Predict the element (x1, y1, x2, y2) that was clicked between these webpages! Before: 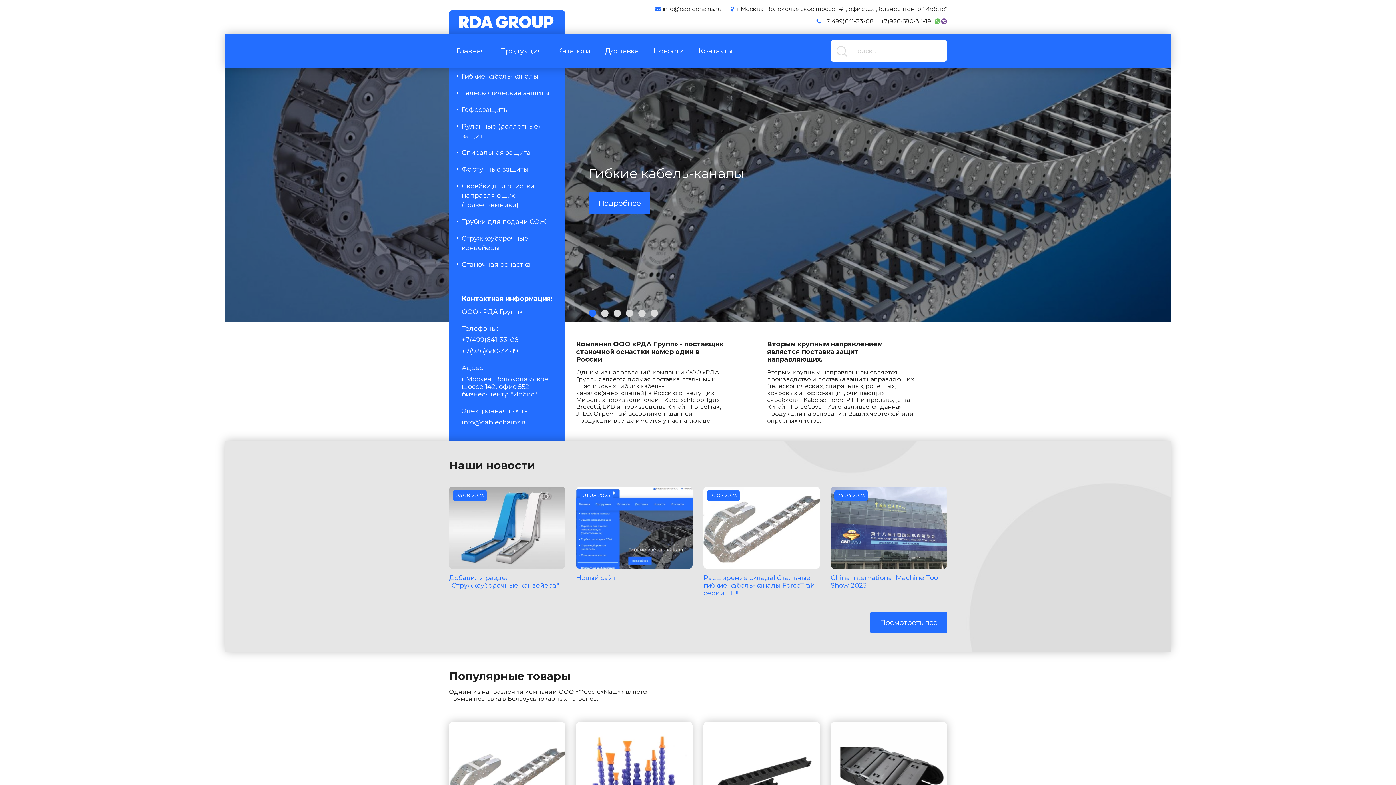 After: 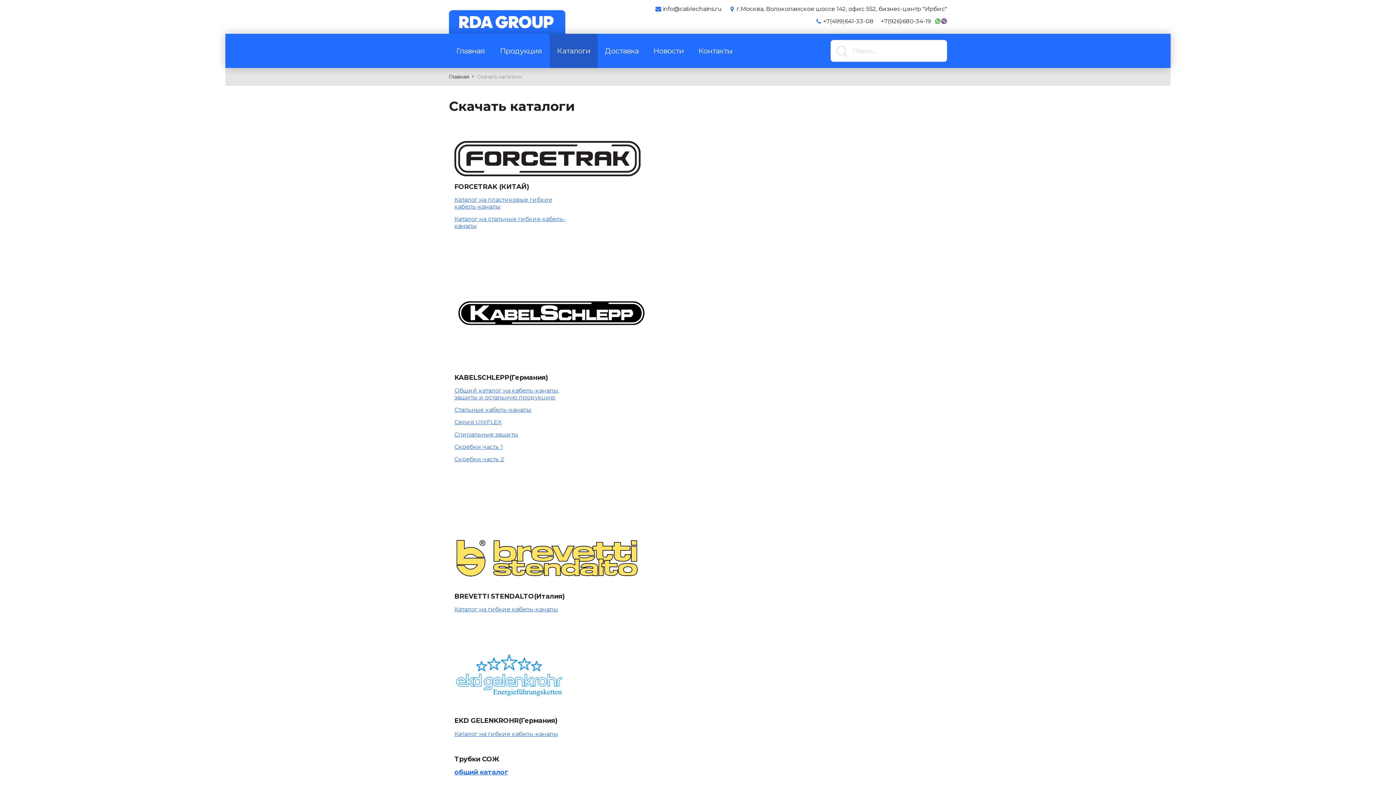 Action: bbox: (549, 33, 597, 68) label: Каталоги